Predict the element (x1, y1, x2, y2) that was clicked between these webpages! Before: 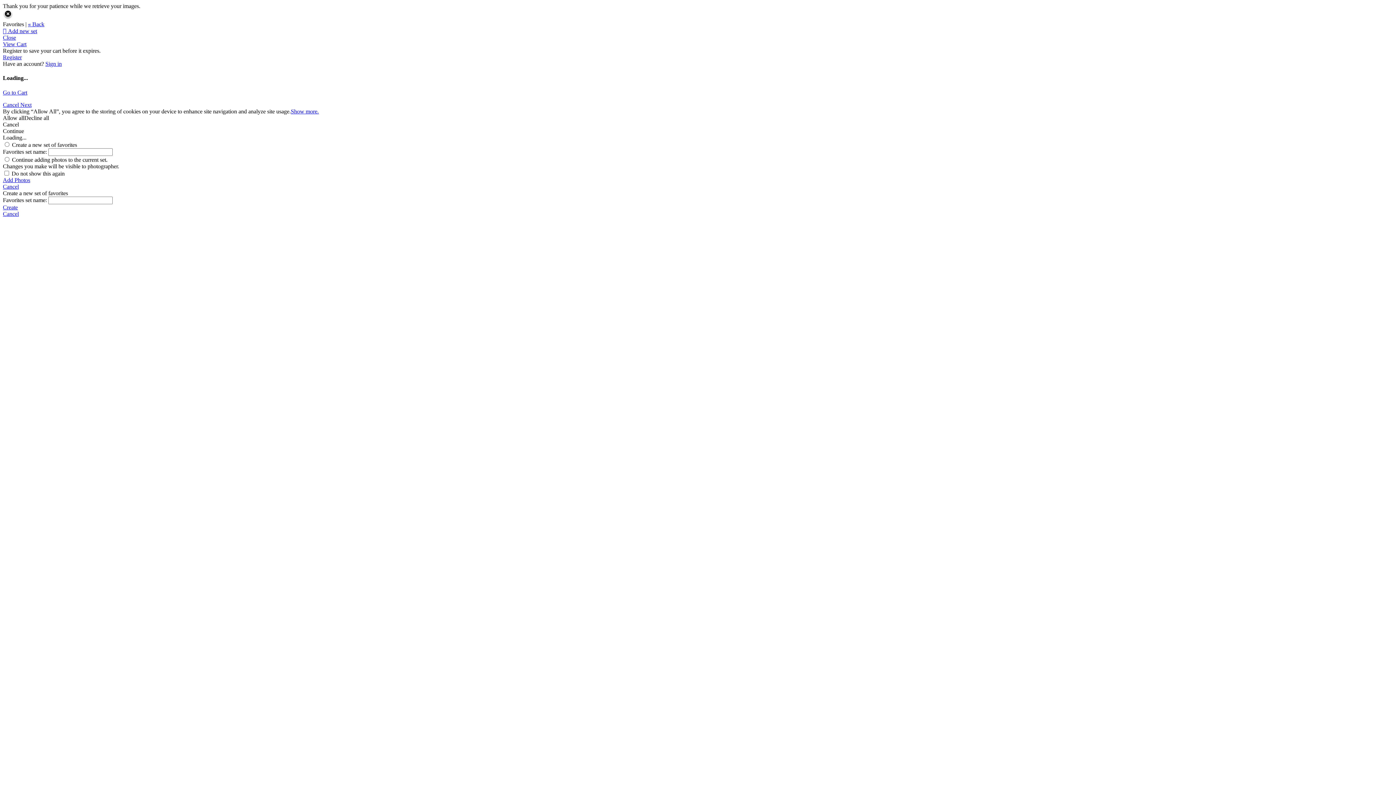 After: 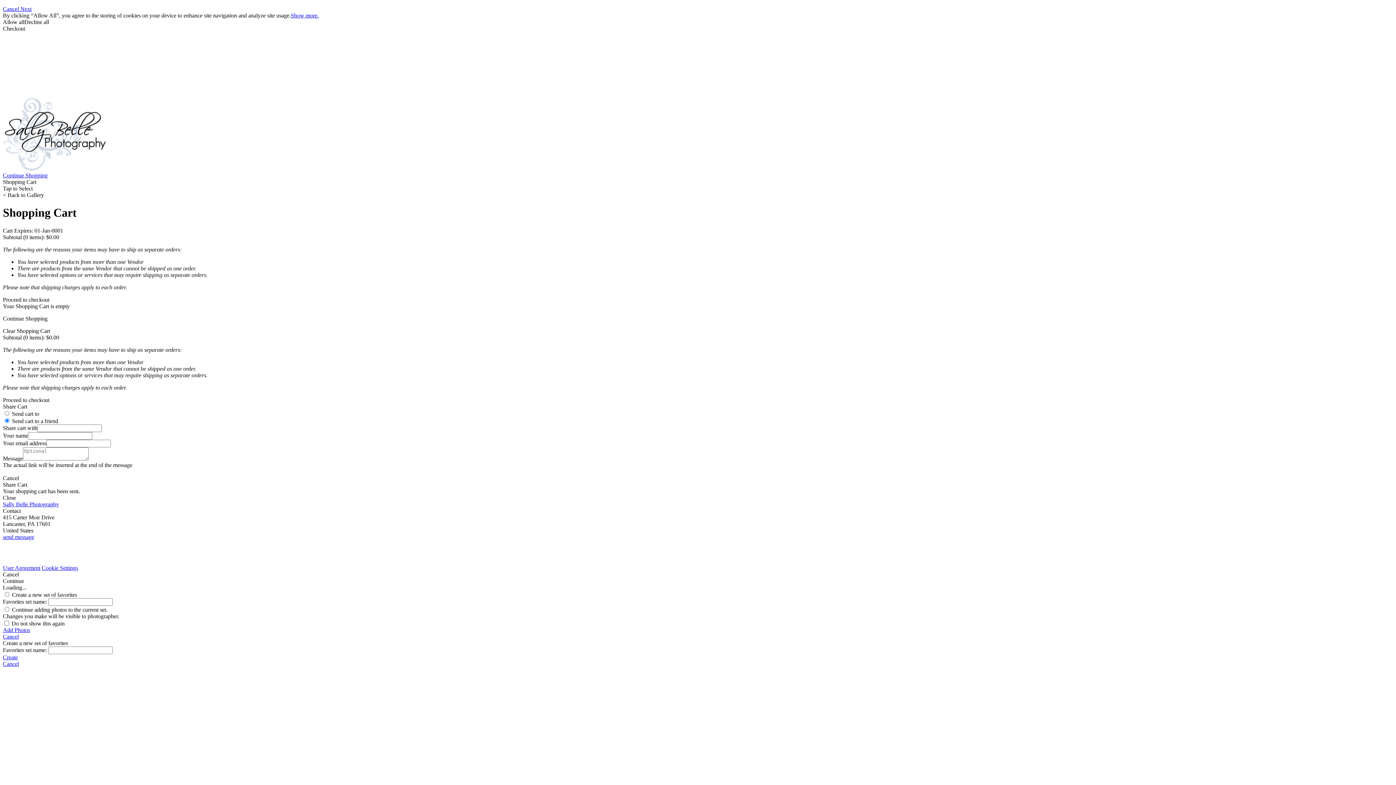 Action: label: View Cart bbox: (2, 41, 26, 47)